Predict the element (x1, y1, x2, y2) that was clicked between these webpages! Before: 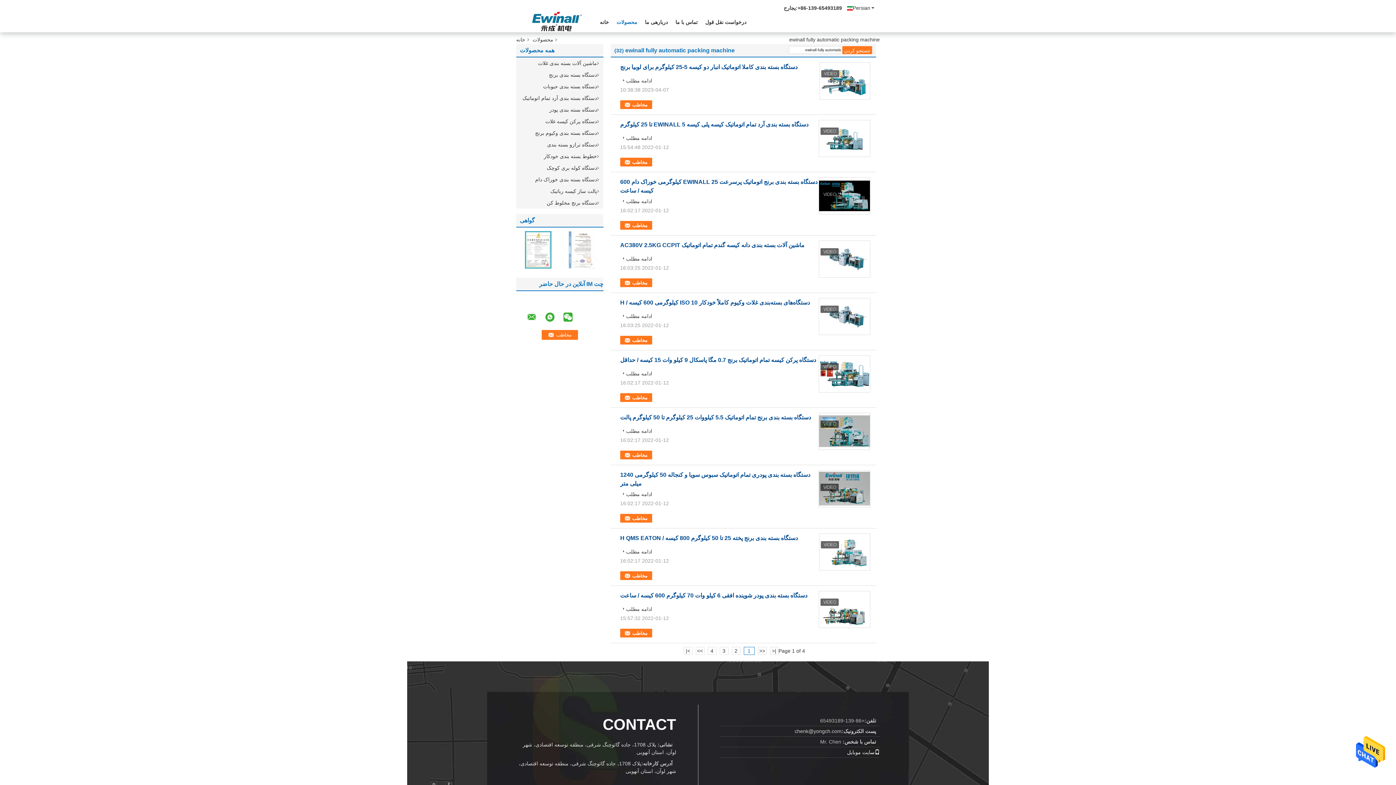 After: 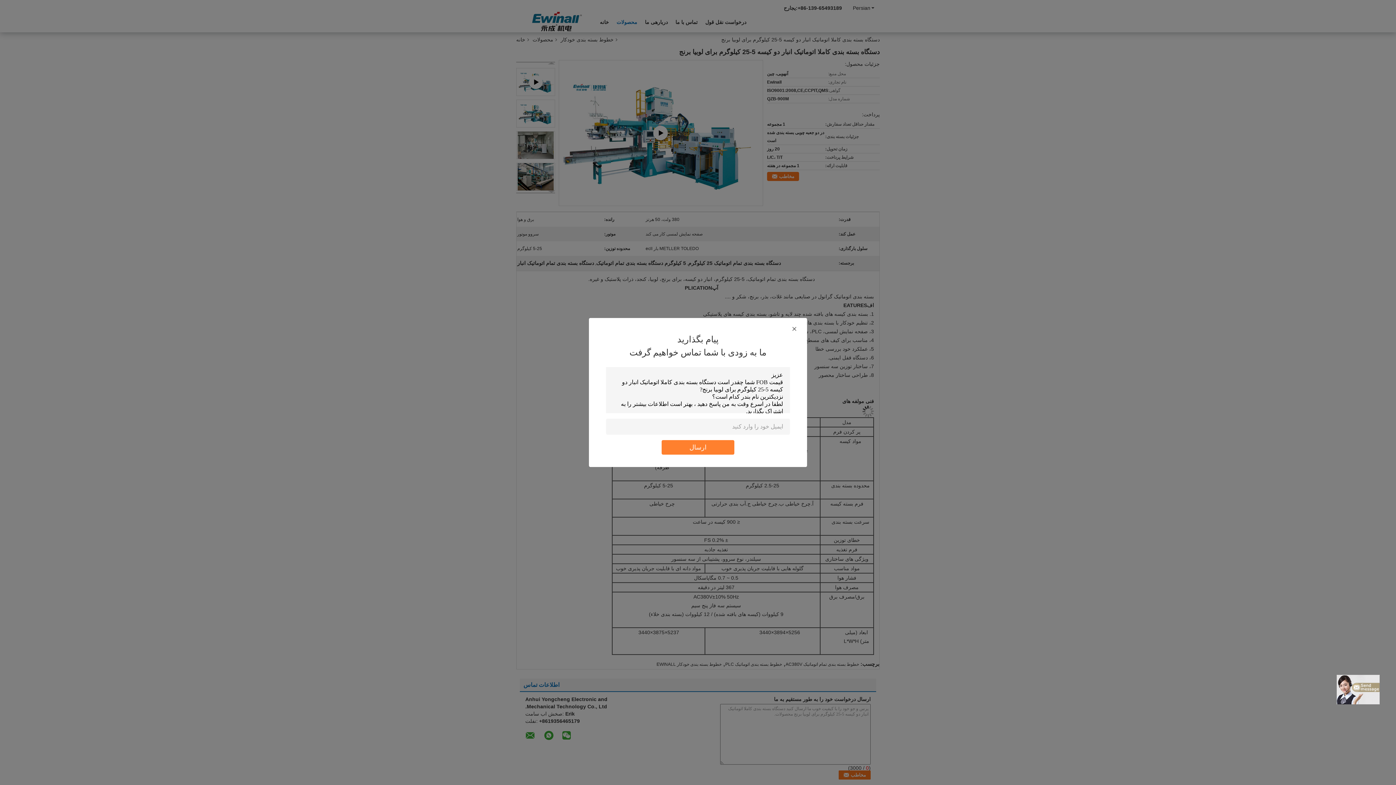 Action: bbox: (819, 62, 870, 99)